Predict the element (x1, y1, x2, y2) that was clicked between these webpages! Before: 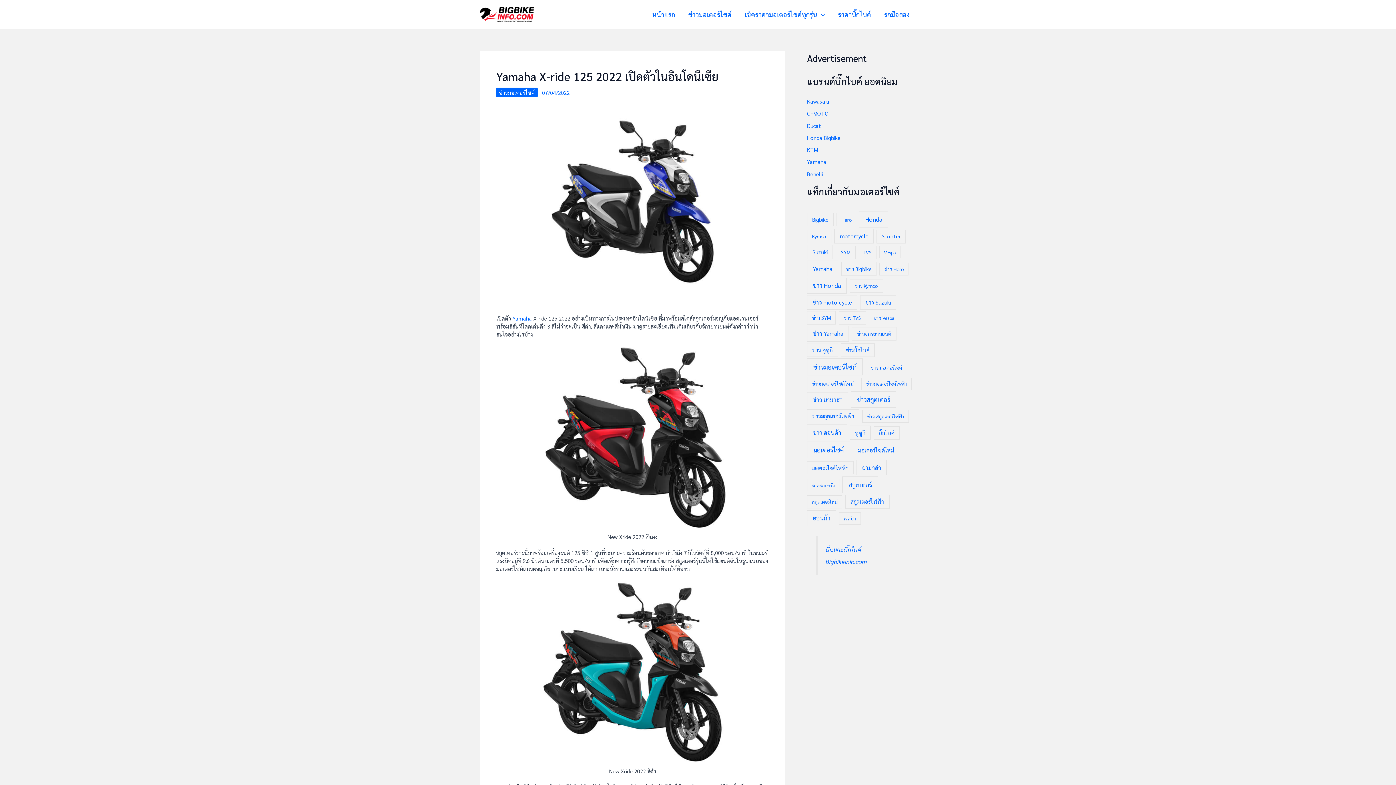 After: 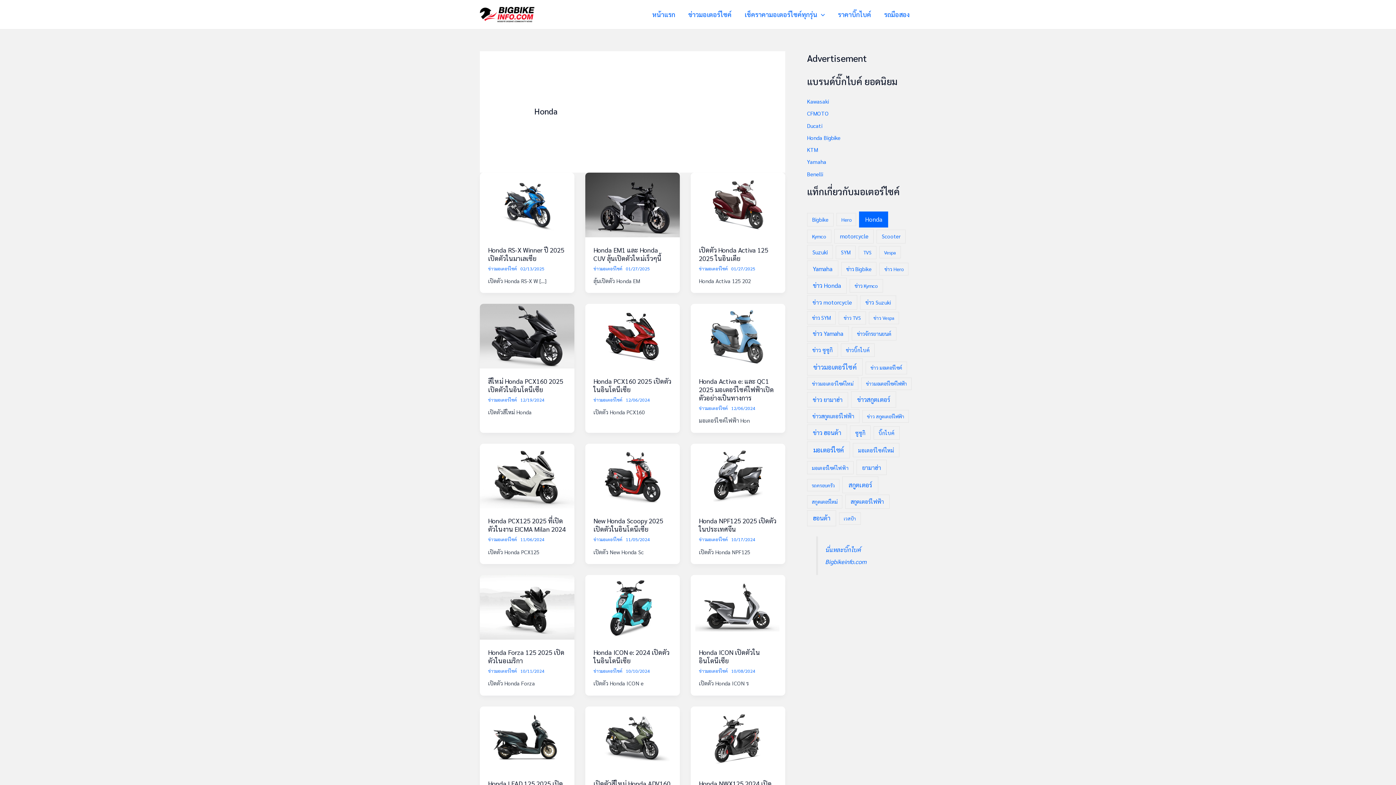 Action: label: Honda (403 รายการ) bbox: (859, 211, 888, 227)